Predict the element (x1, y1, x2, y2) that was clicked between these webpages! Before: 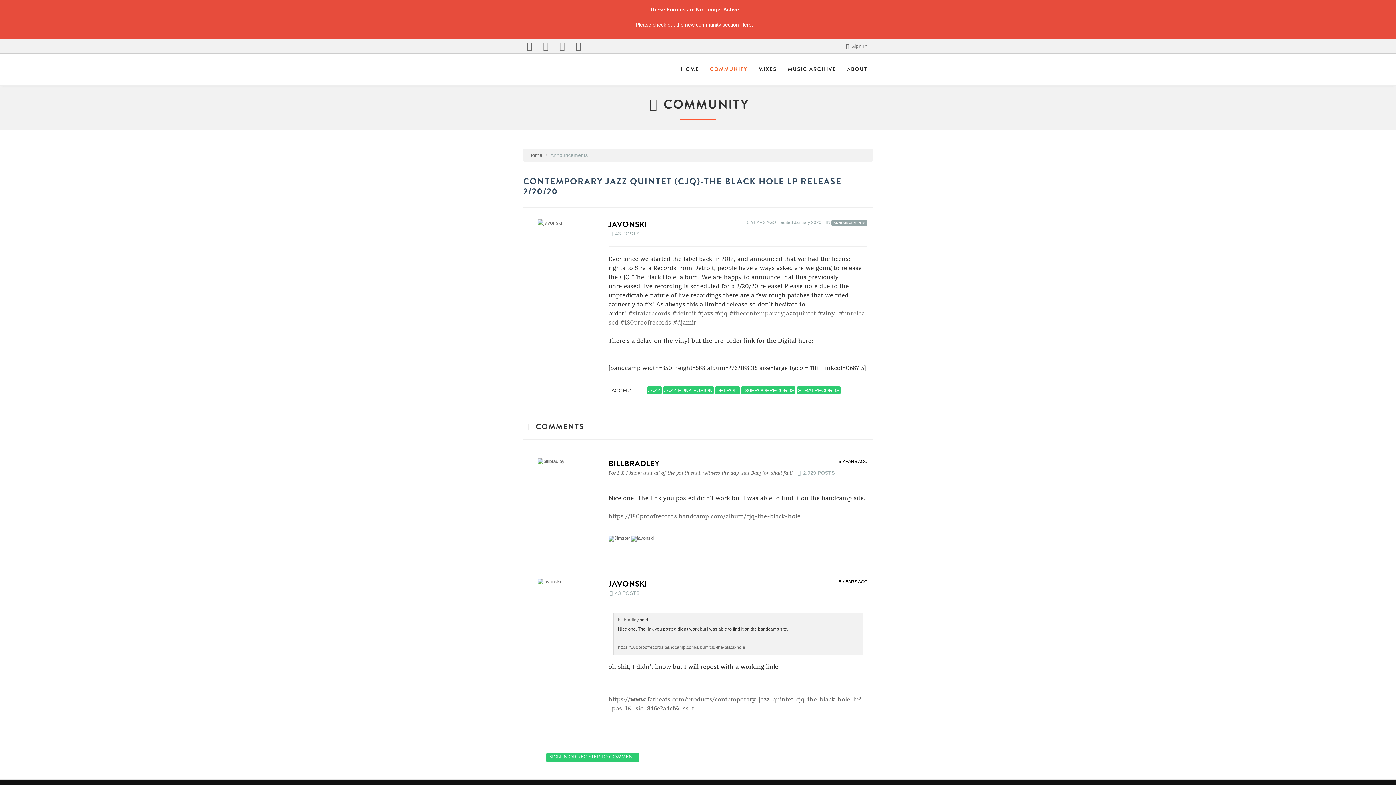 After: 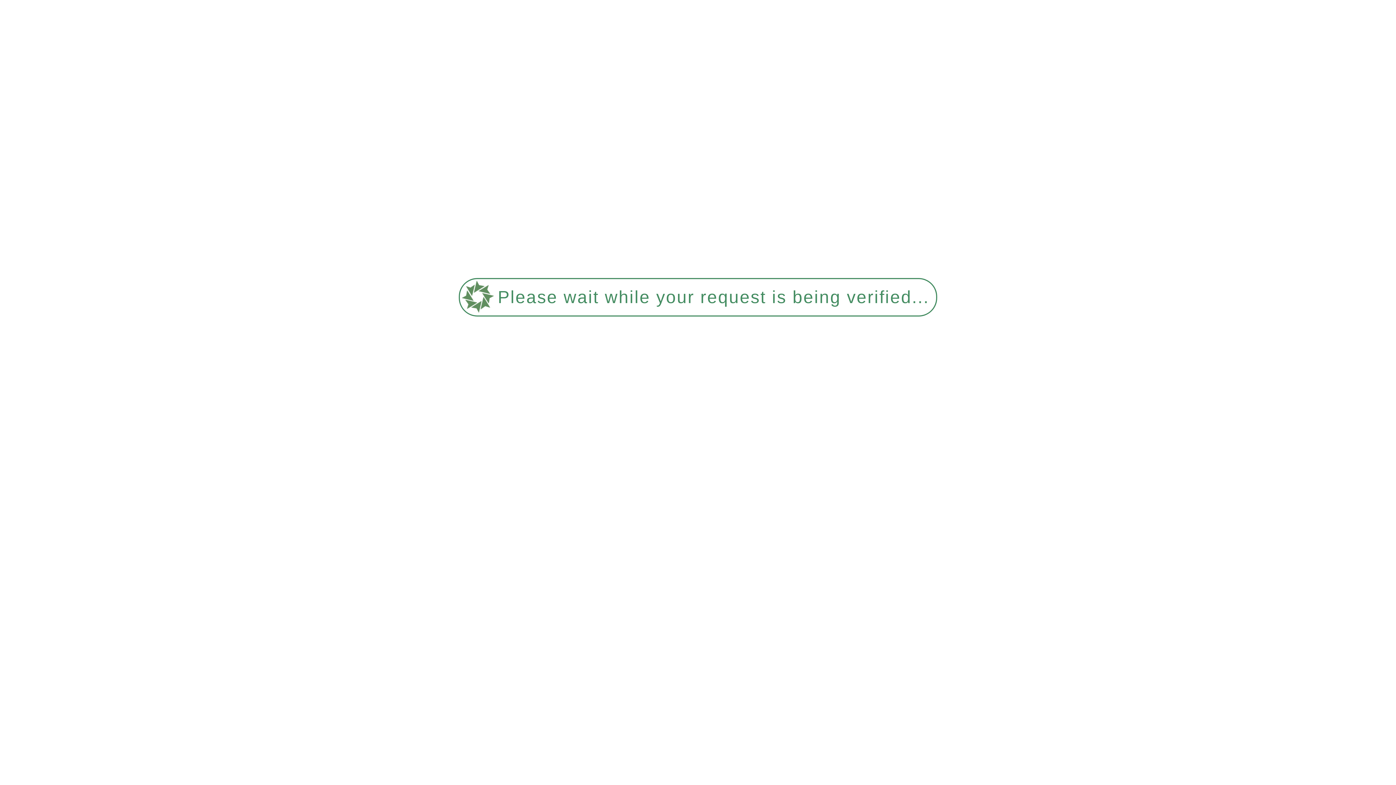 Action: bbox: (608, 218, 647, 230) label: JAVONSKI